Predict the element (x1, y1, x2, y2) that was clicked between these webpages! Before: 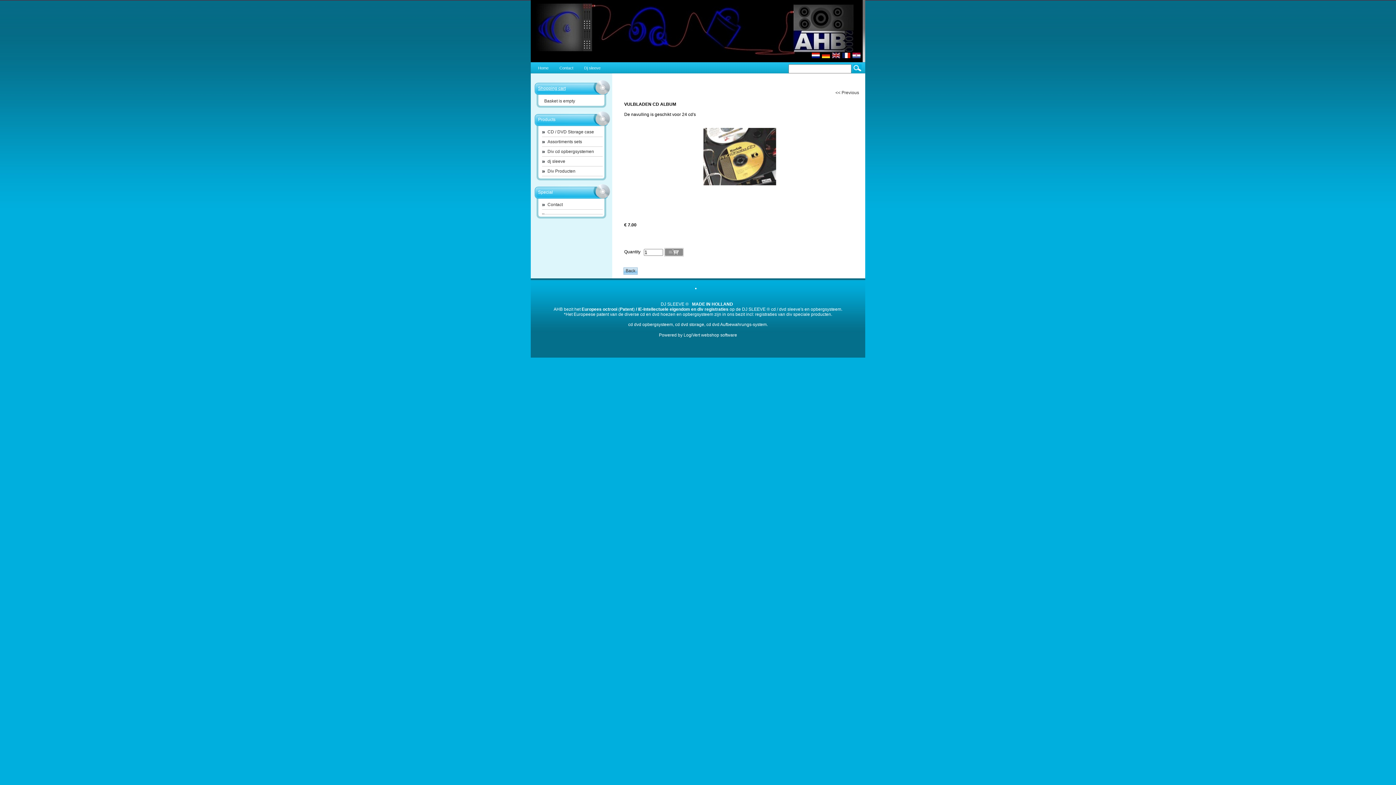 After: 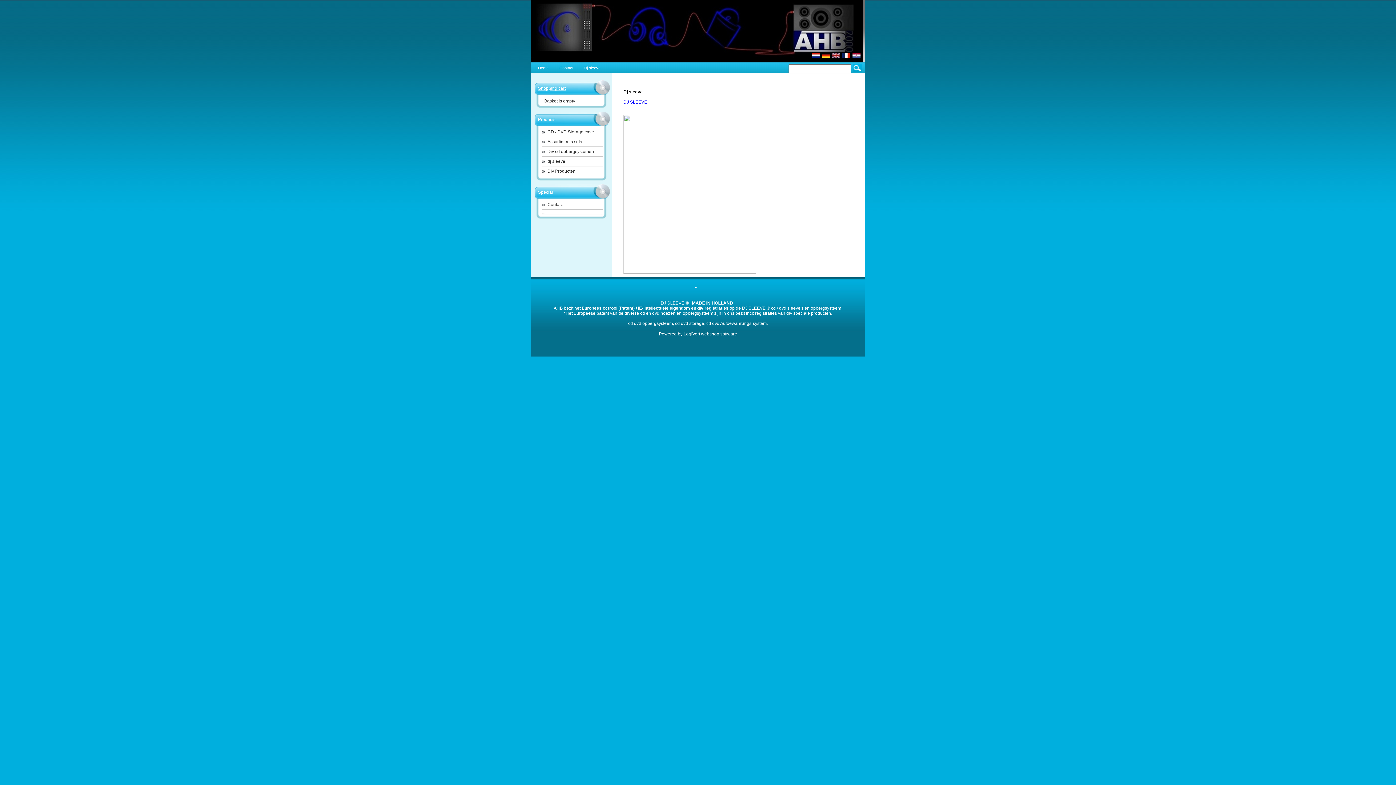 Action: label: Dj sleeve bbox: (578, 62, 606, 73)